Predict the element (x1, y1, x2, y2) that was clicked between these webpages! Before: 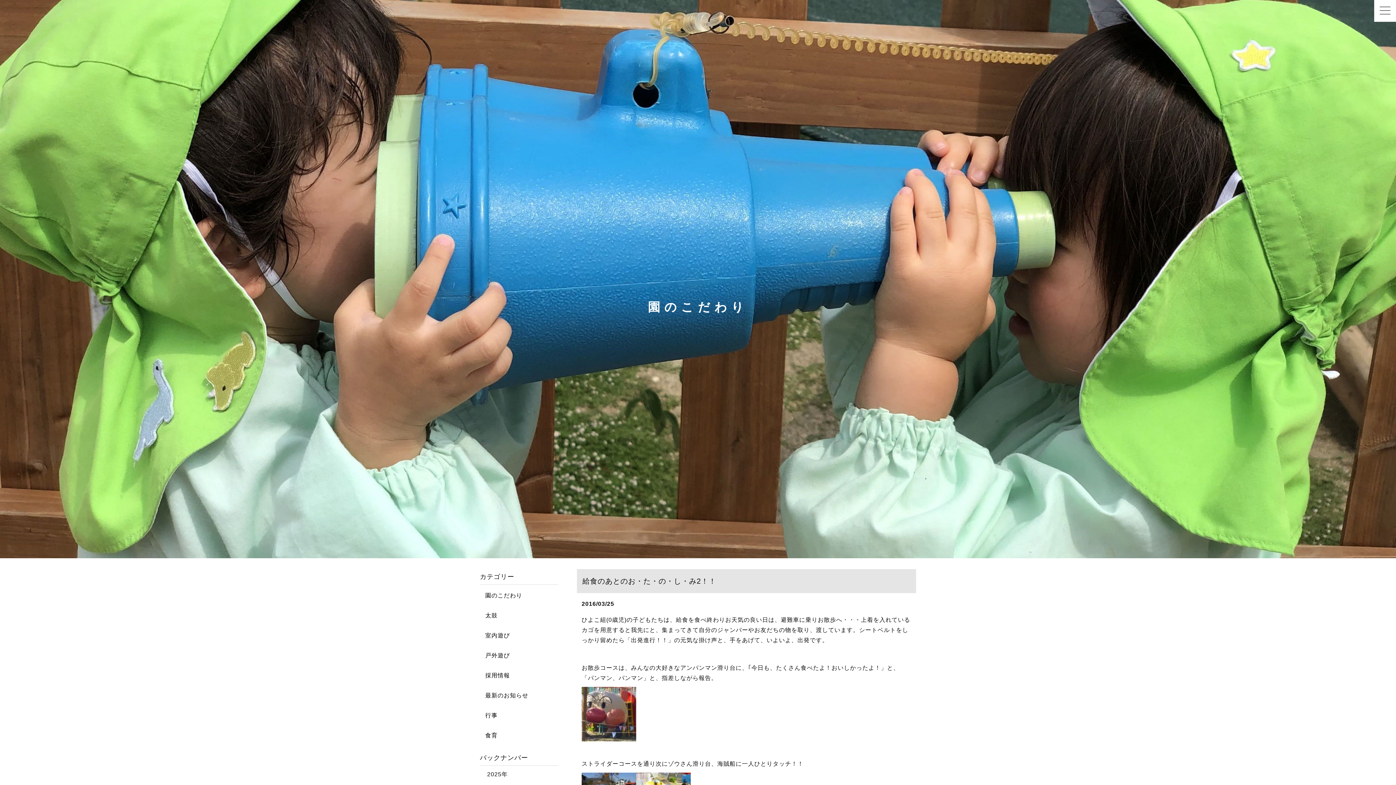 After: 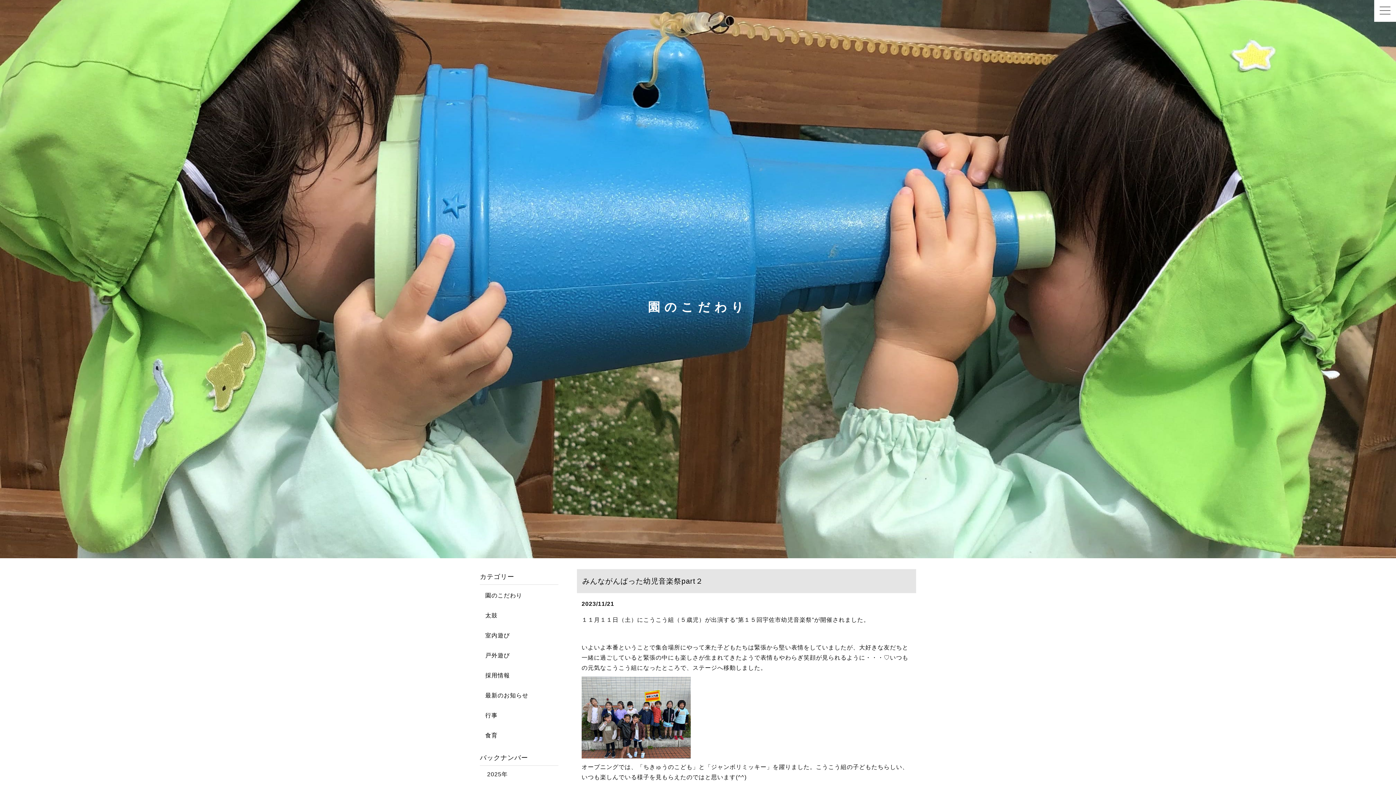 Action: label:    太鼓 bbox: (480, 608, 558, 623)